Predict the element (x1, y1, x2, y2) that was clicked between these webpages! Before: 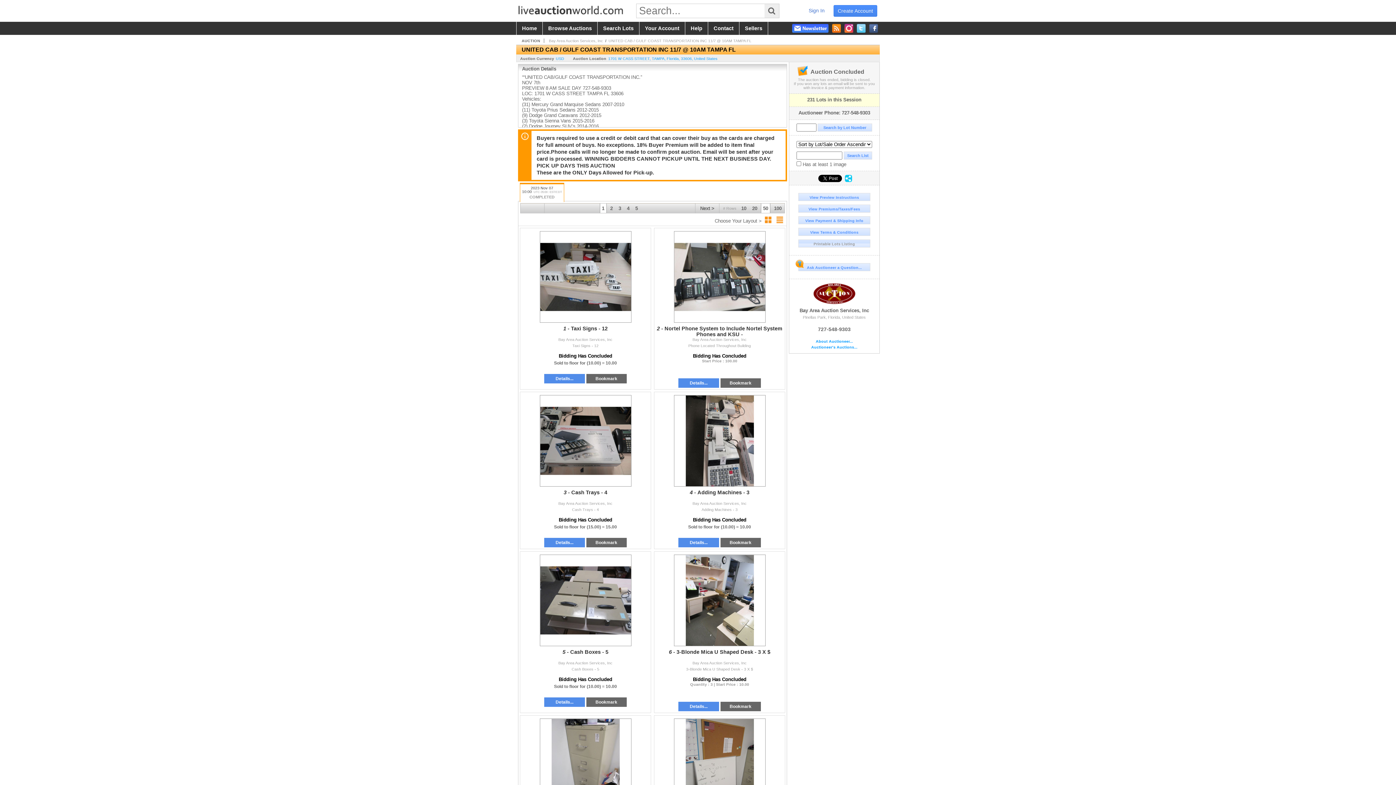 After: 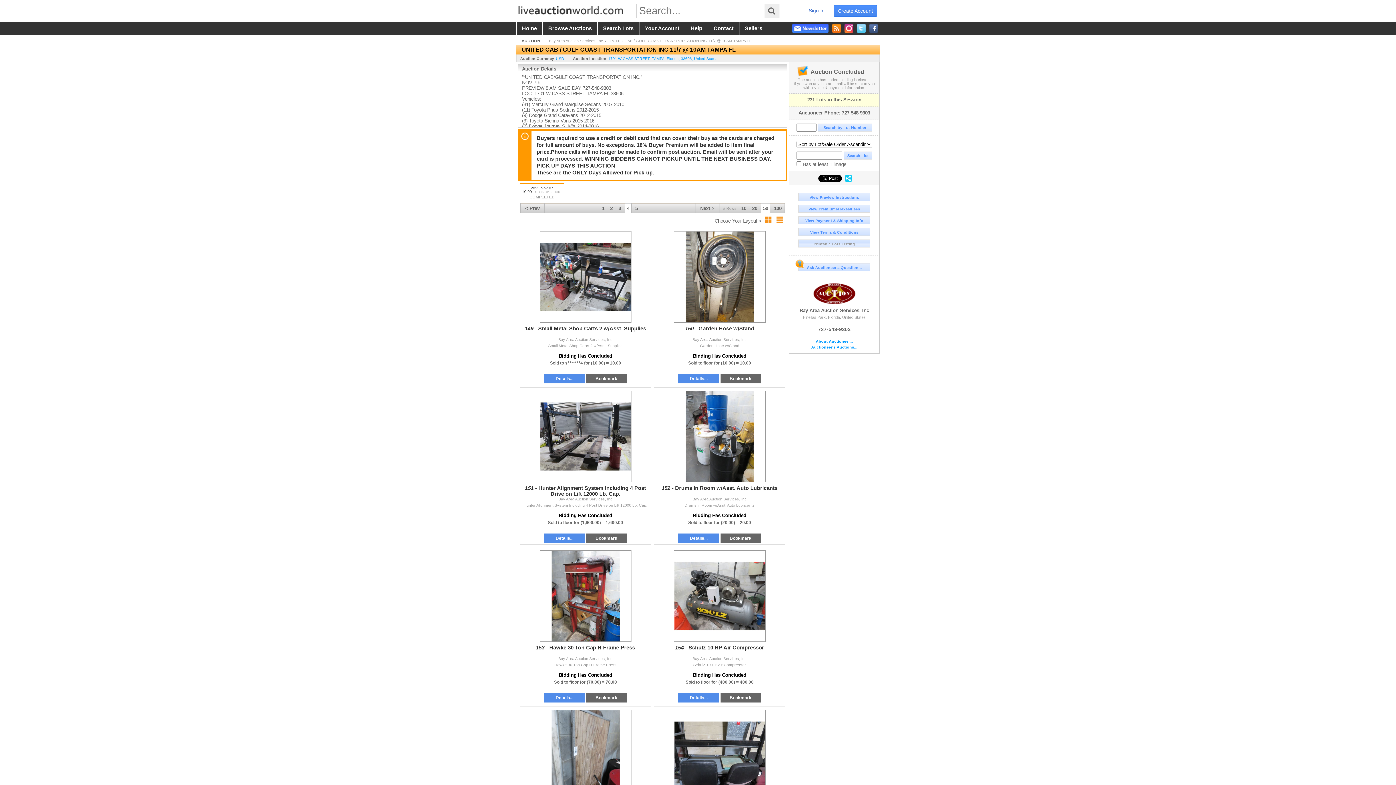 Action: label: 4 bbox: (624, 203, 631, 217)